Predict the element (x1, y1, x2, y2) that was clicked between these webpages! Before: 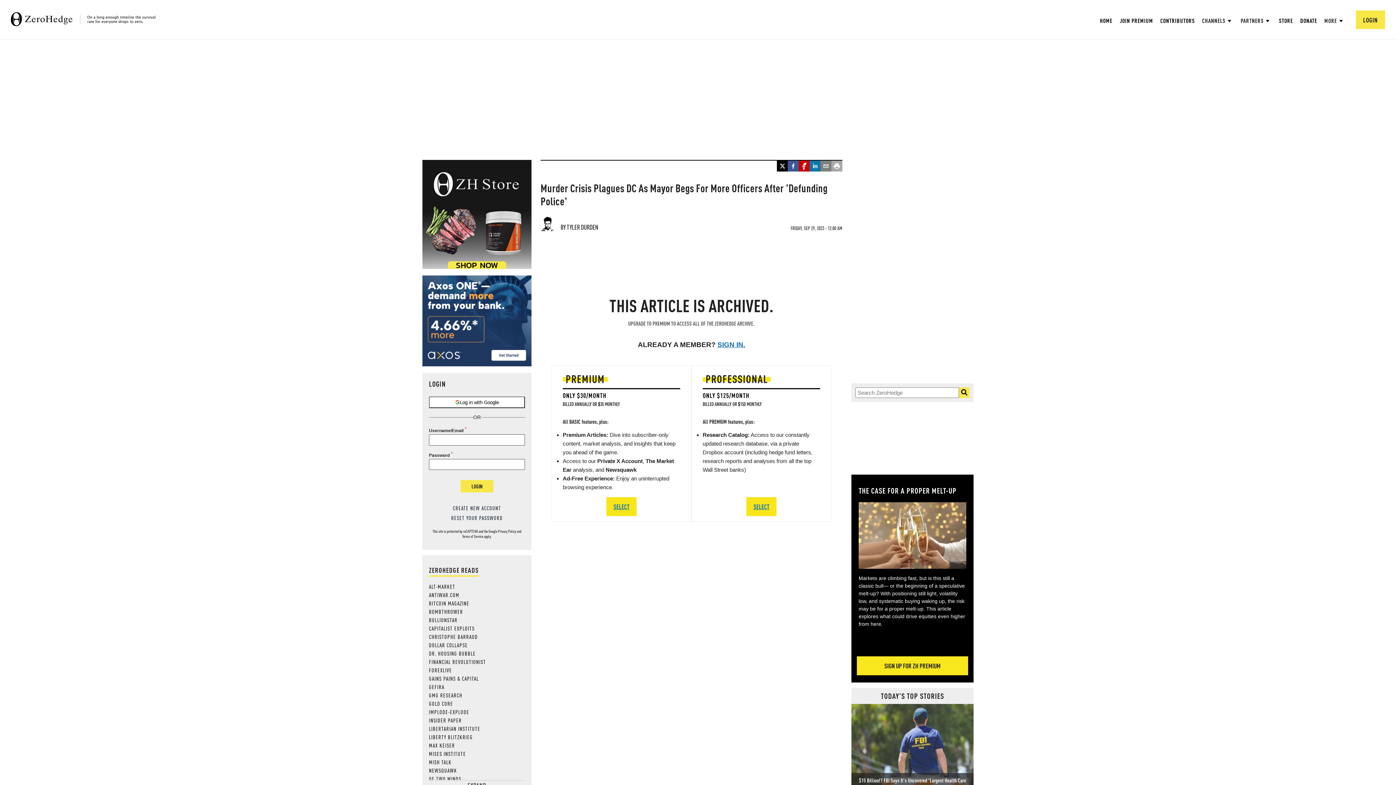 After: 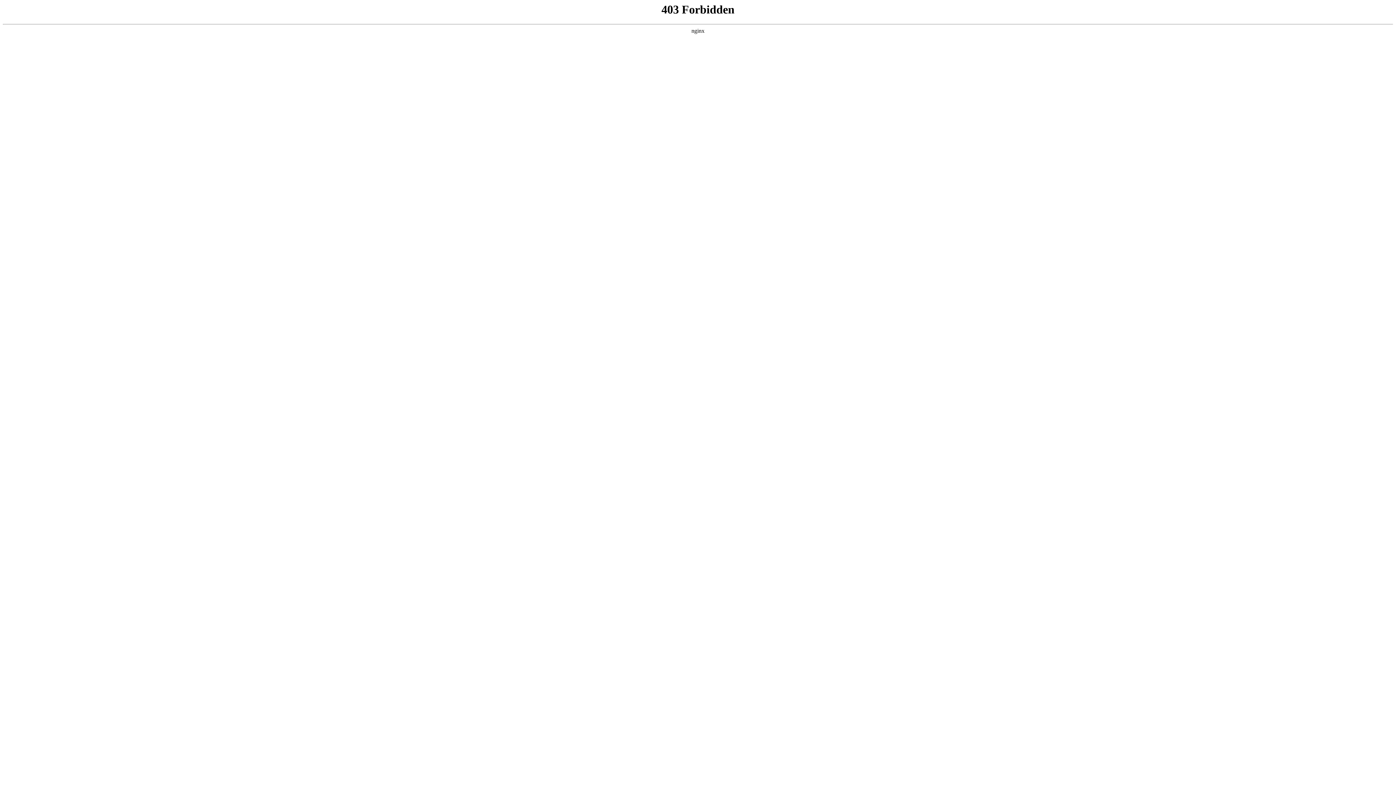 Action: label: DOLLAR COLLAPSE bbox: (429, 641, 467, 649)